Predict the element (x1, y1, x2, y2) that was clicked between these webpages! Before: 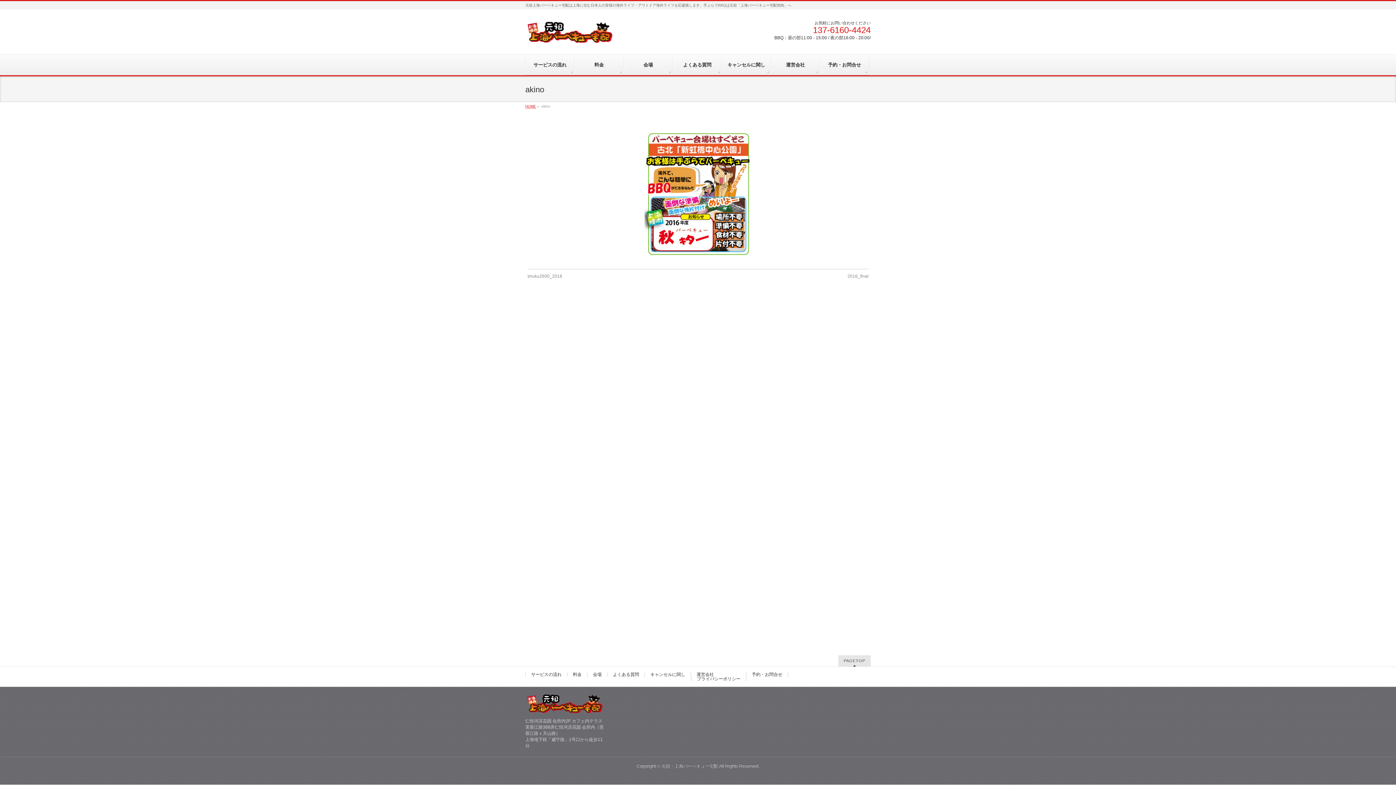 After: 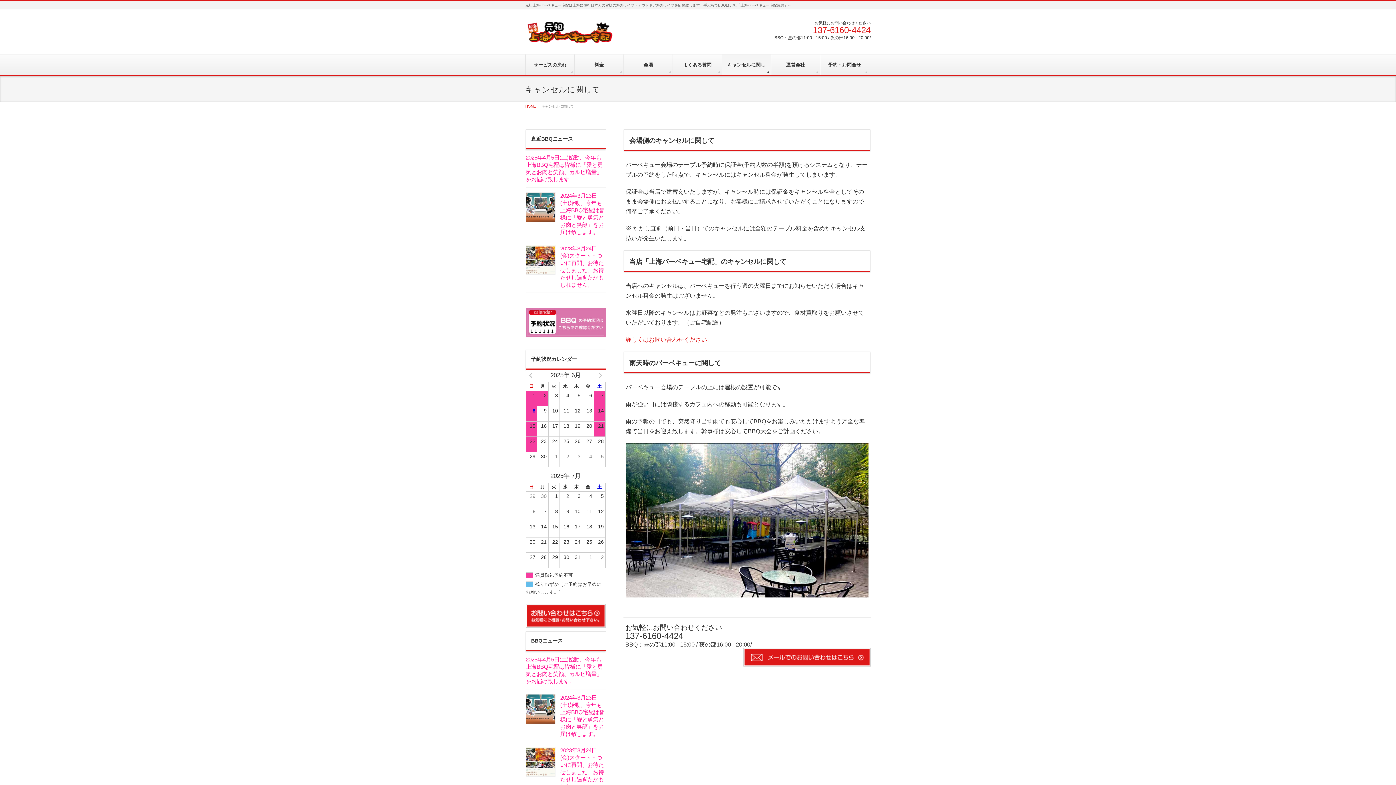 Action: label: キャンセルに関し bbox: (722, 54, 771, 75)